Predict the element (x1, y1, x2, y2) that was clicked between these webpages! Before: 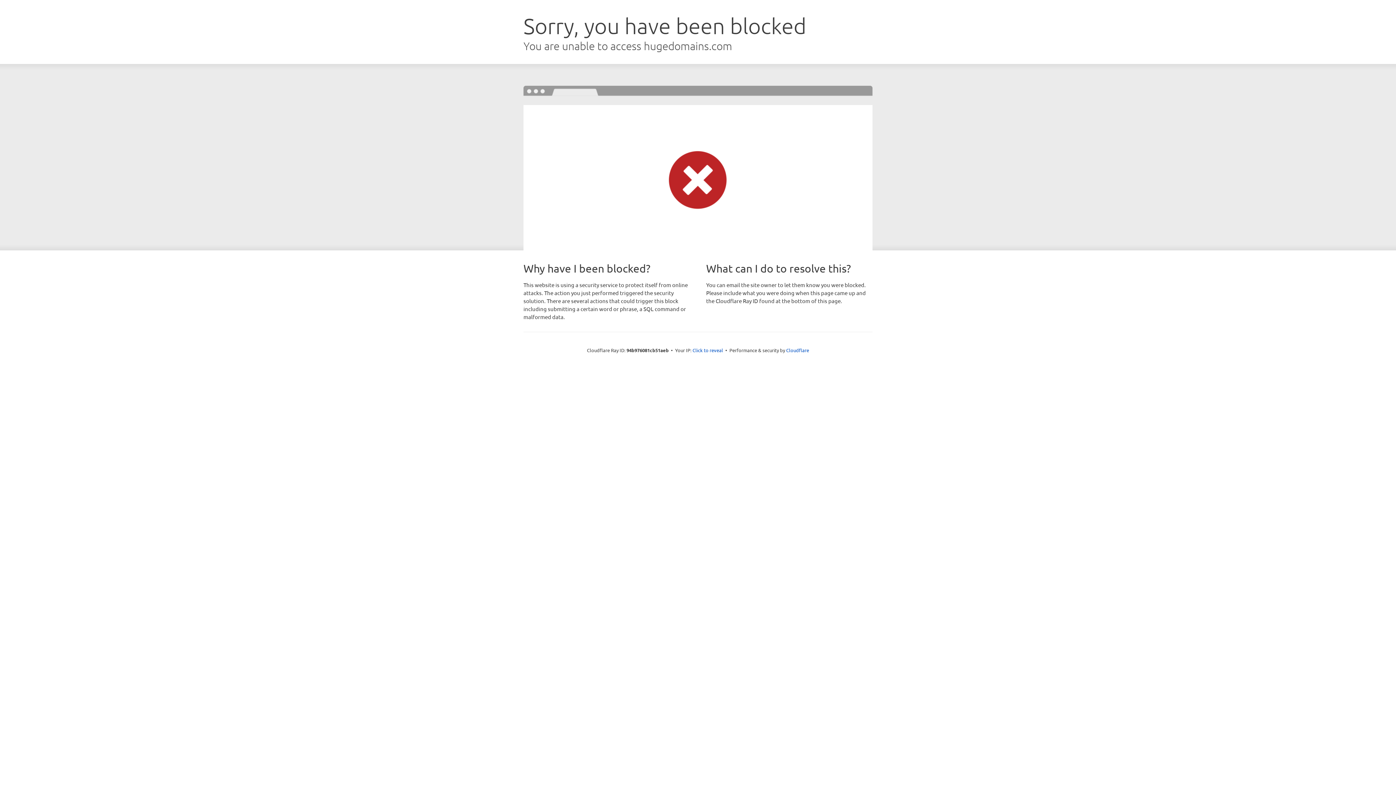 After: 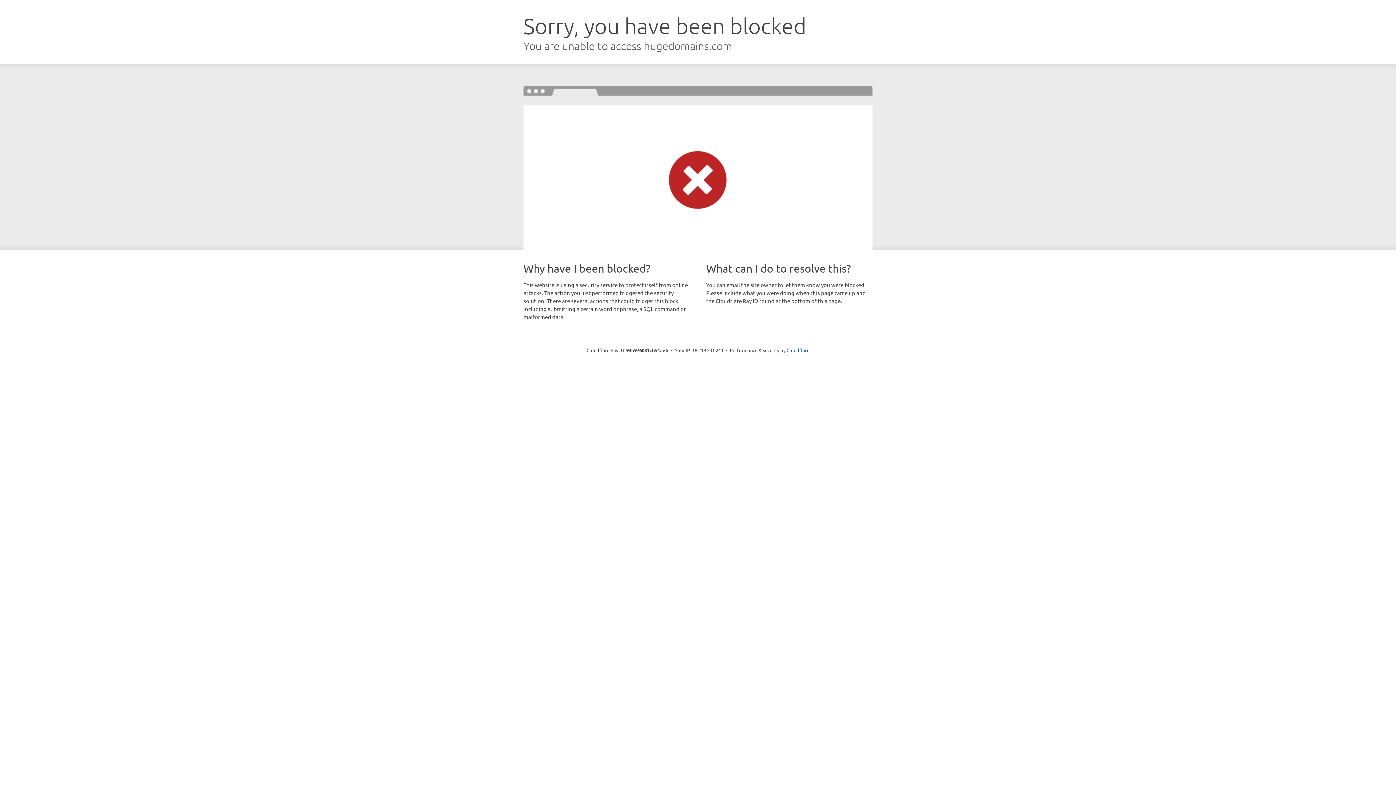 Action: label: Click to reveal bbox: (692, 346, 723, 353)